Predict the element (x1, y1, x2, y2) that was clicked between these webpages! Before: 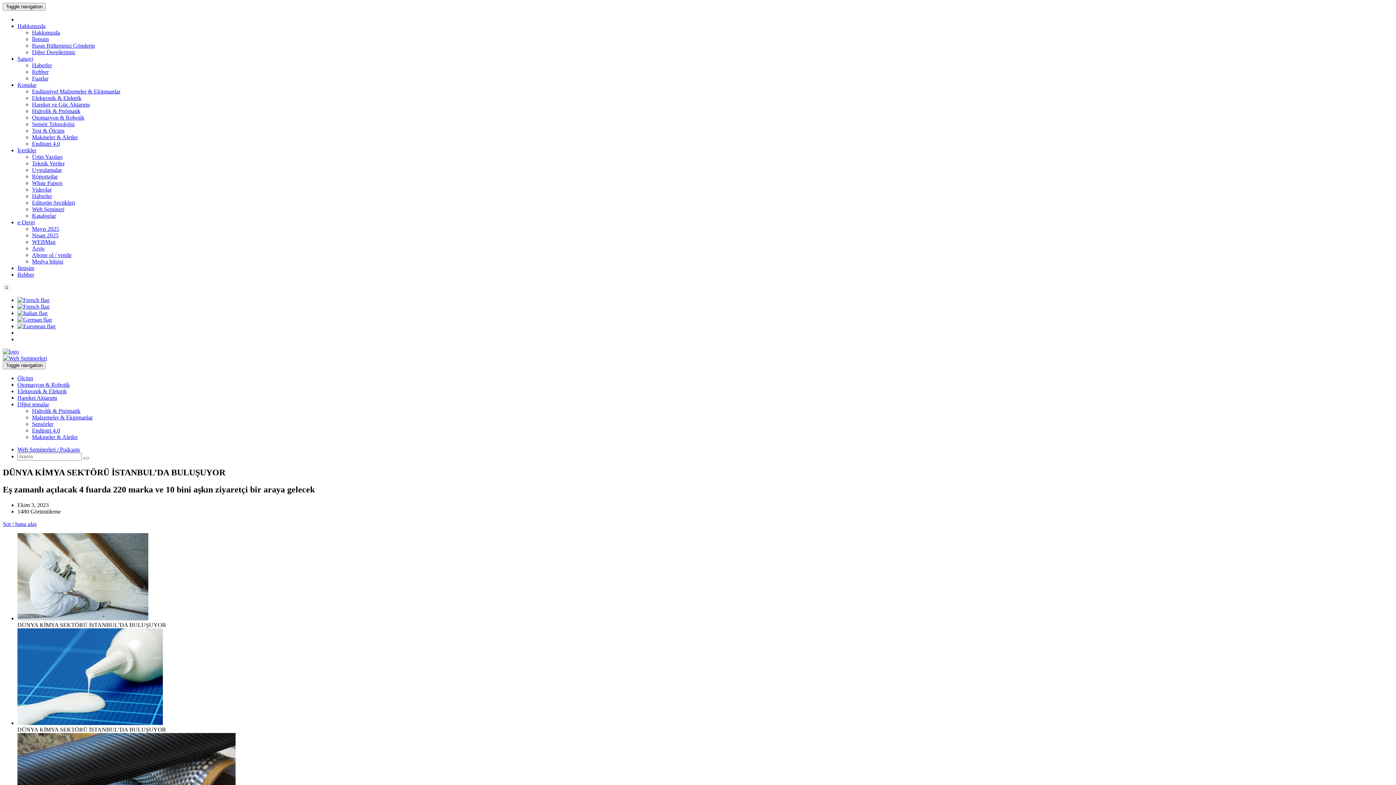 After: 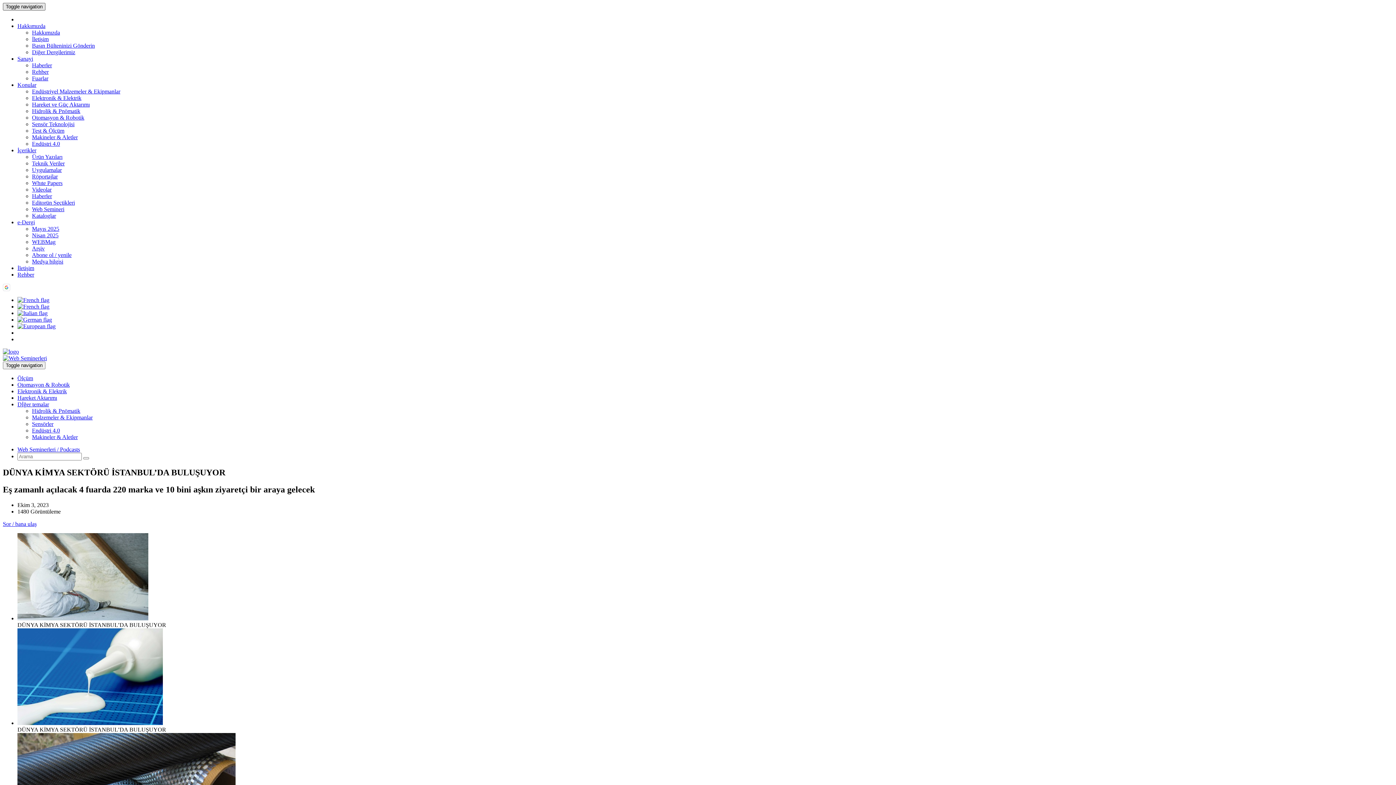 Action: bbox: (2, 2, 45, 10) label: Toggle navigation